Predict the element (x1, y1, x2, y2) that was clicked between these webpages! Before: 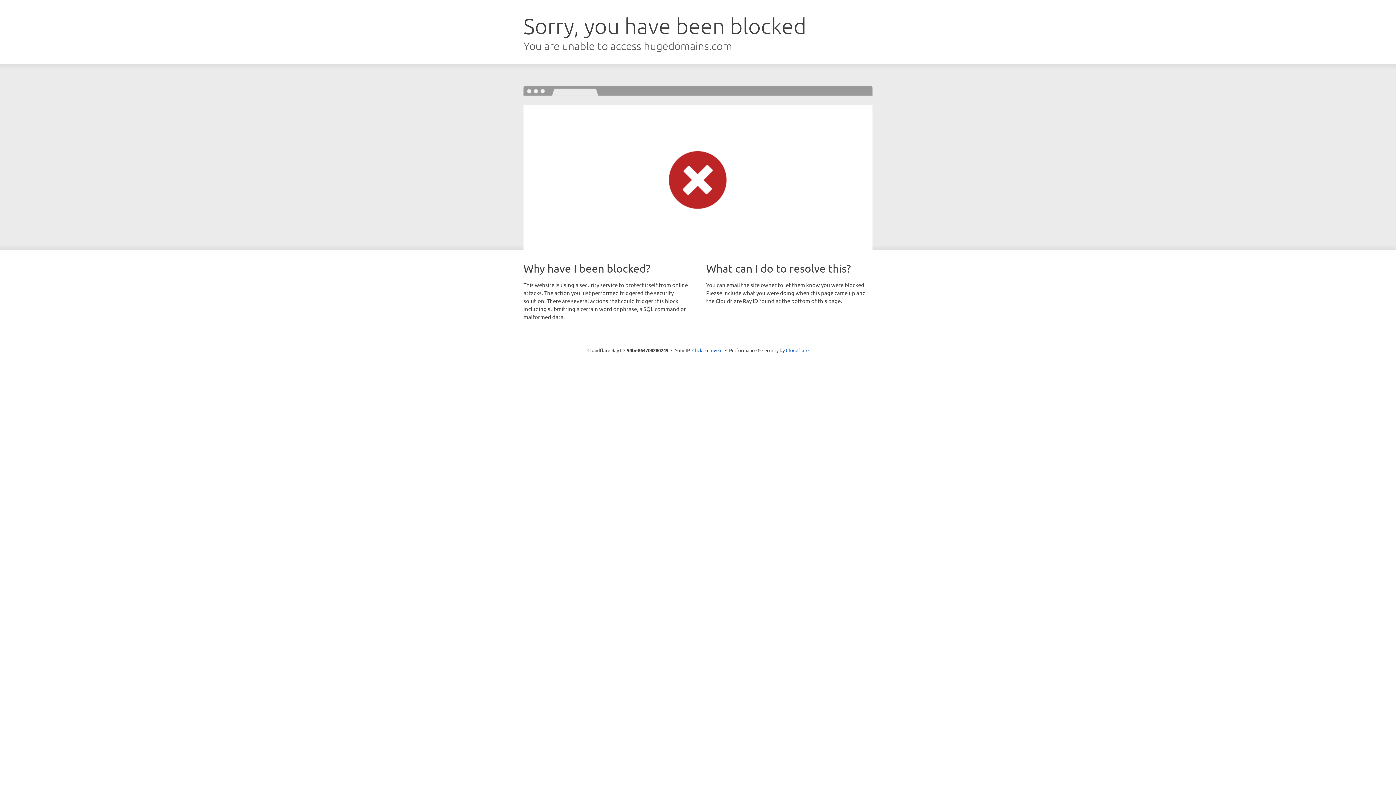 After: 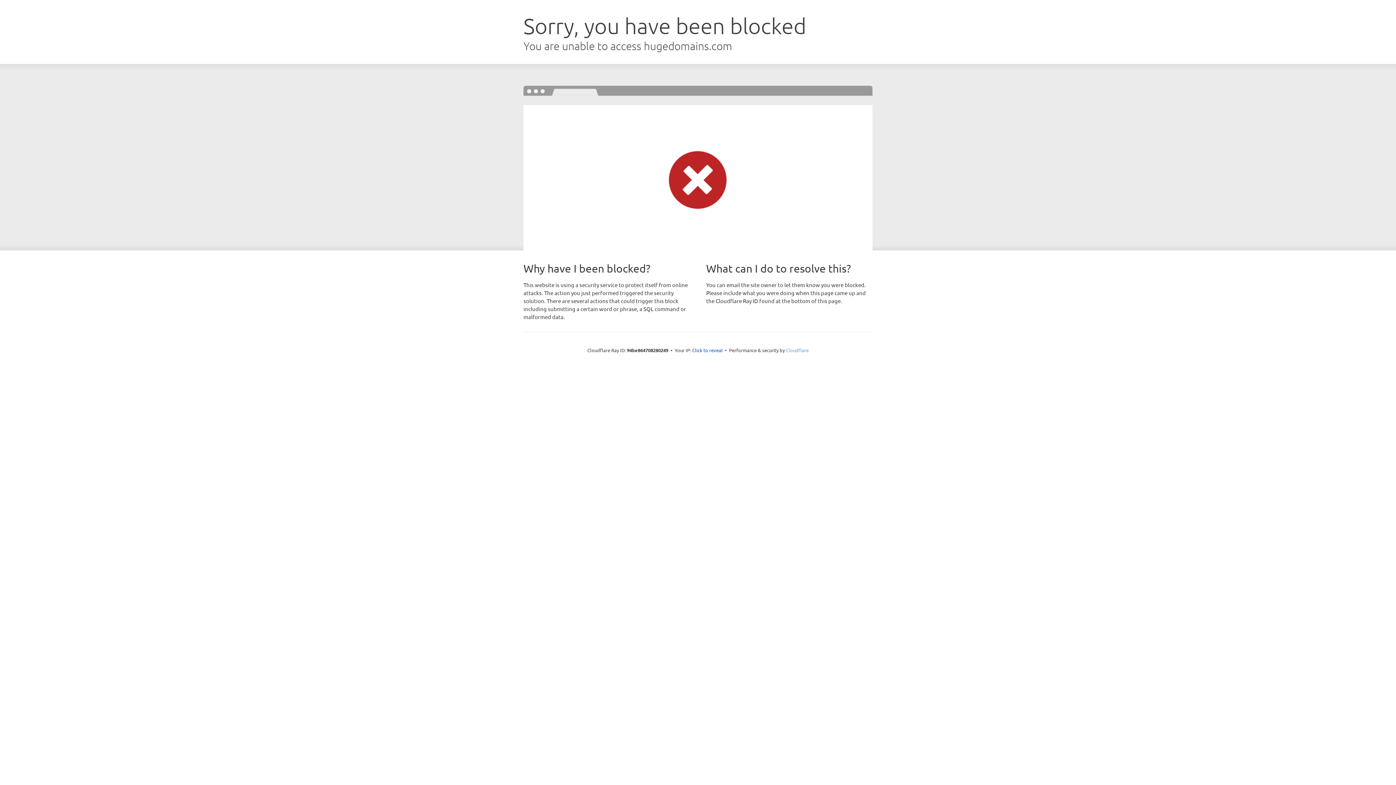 Action: label: Cloudflare bbox: (786, 347, 808, 353)